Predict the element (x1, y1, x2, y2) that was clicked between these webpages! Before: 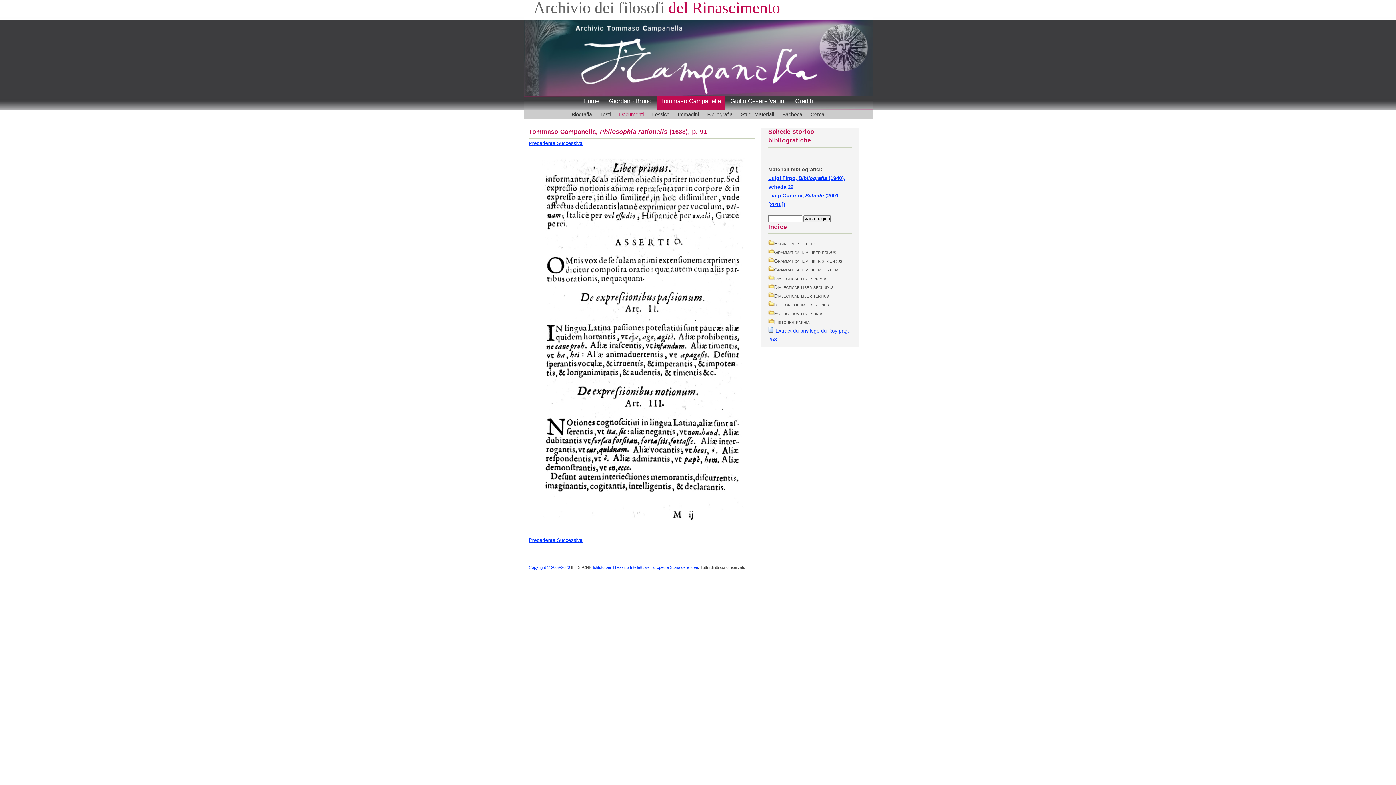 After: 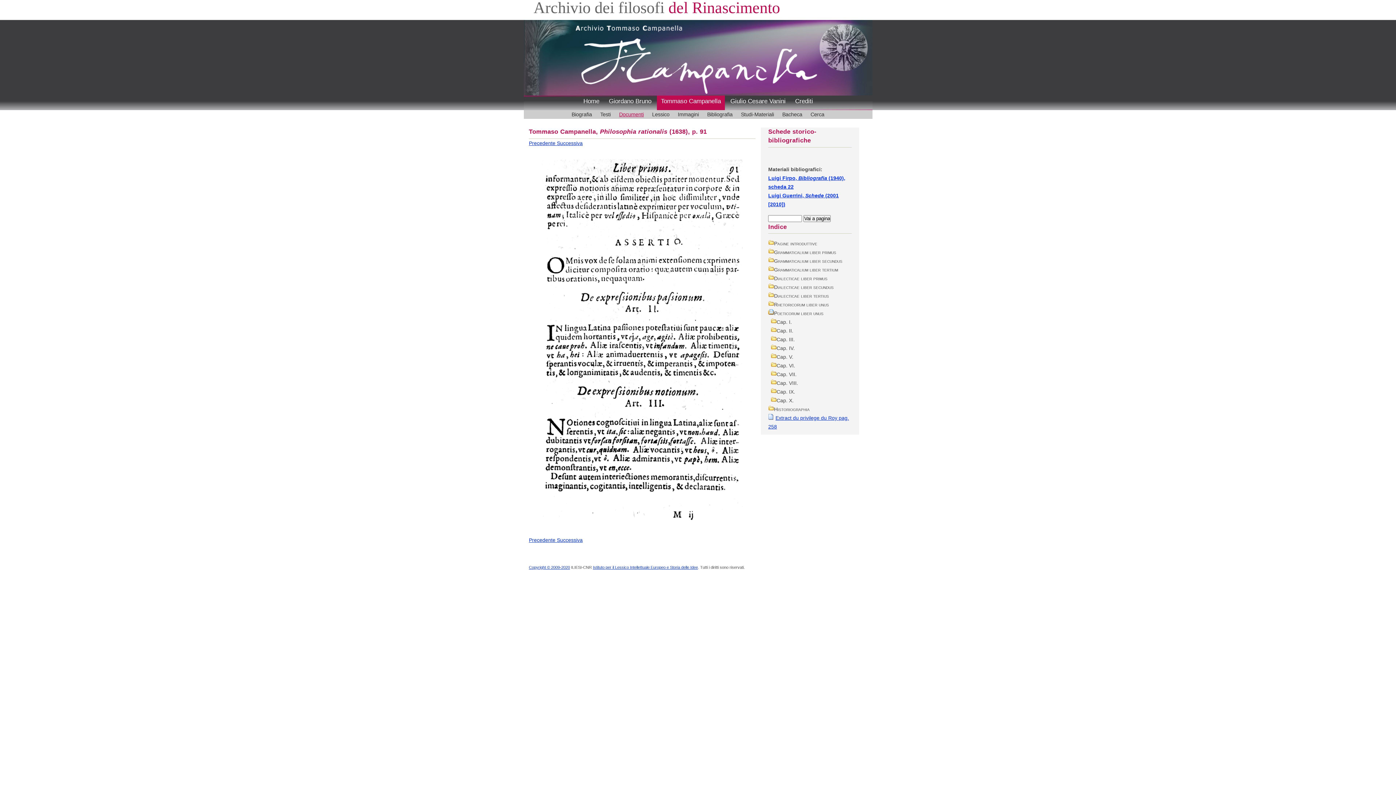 Action: bbox: (768, 310, 774, 316)